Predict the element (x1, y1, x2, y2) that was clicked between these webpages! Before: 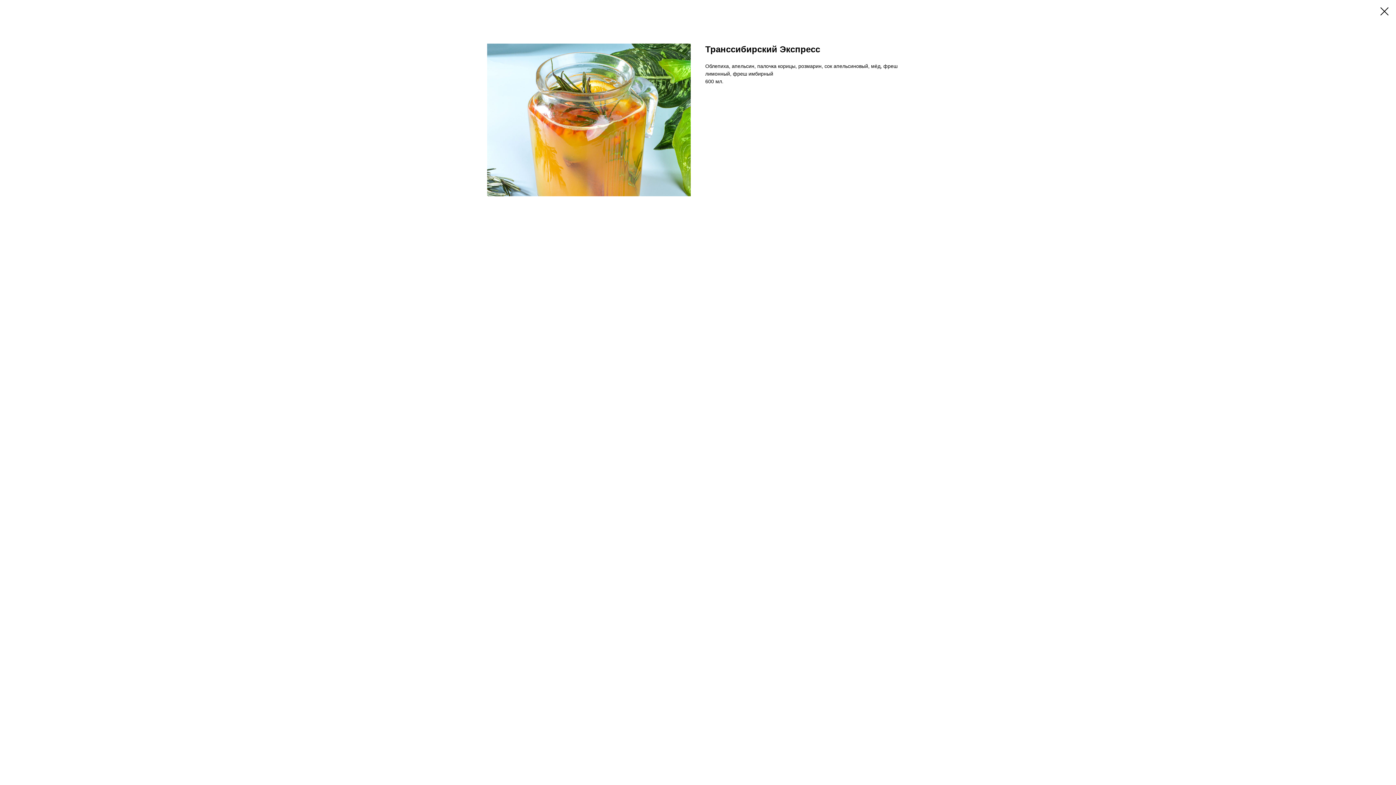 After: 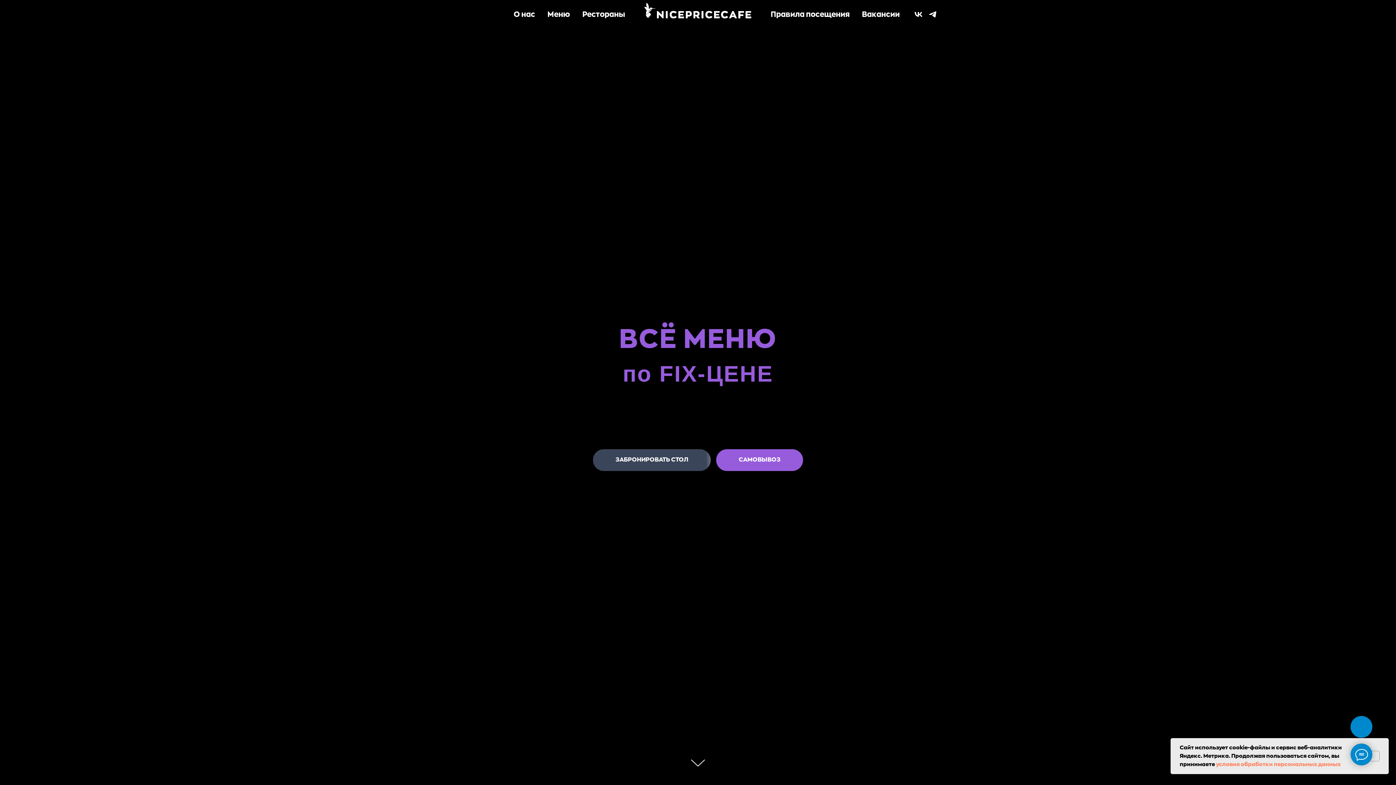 Action: bbox: (1380, 7, 1389, 15)